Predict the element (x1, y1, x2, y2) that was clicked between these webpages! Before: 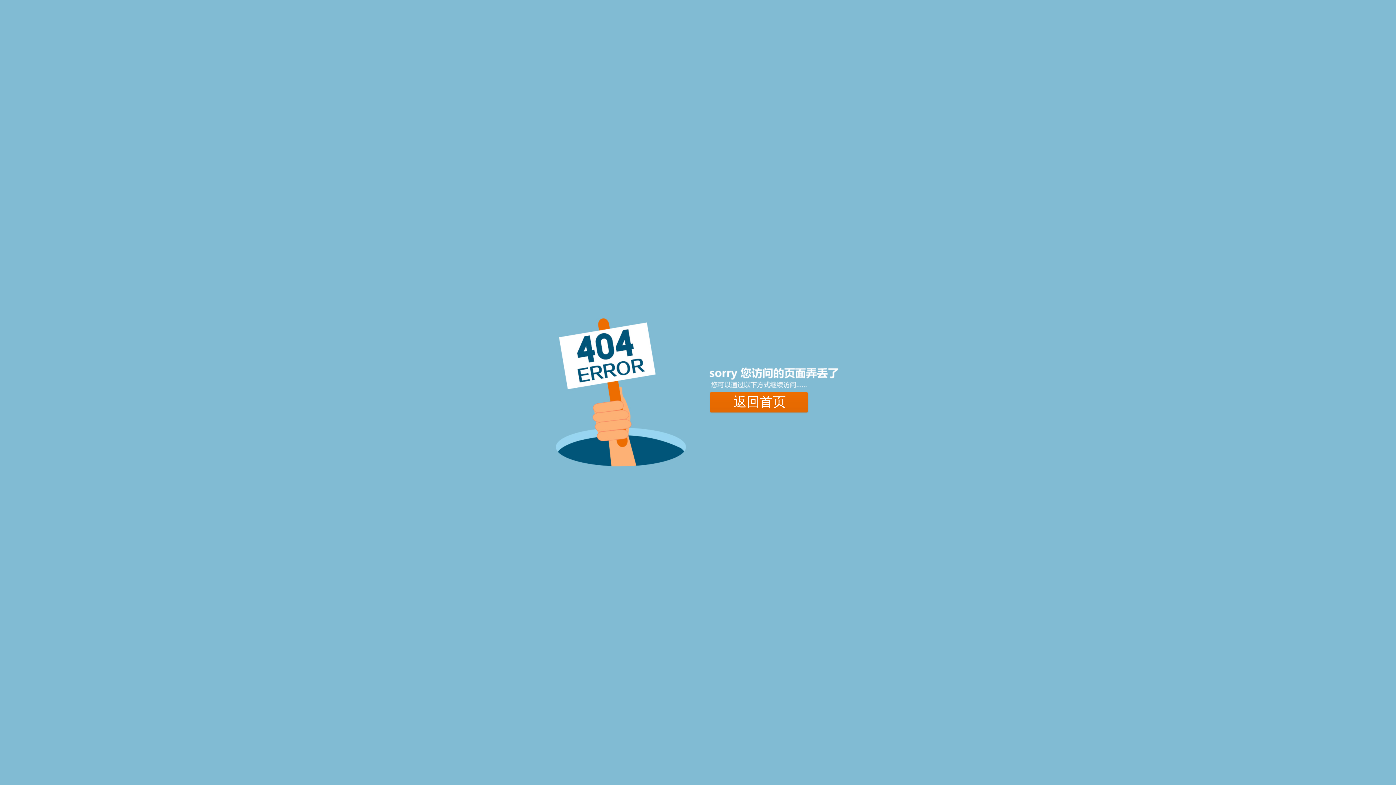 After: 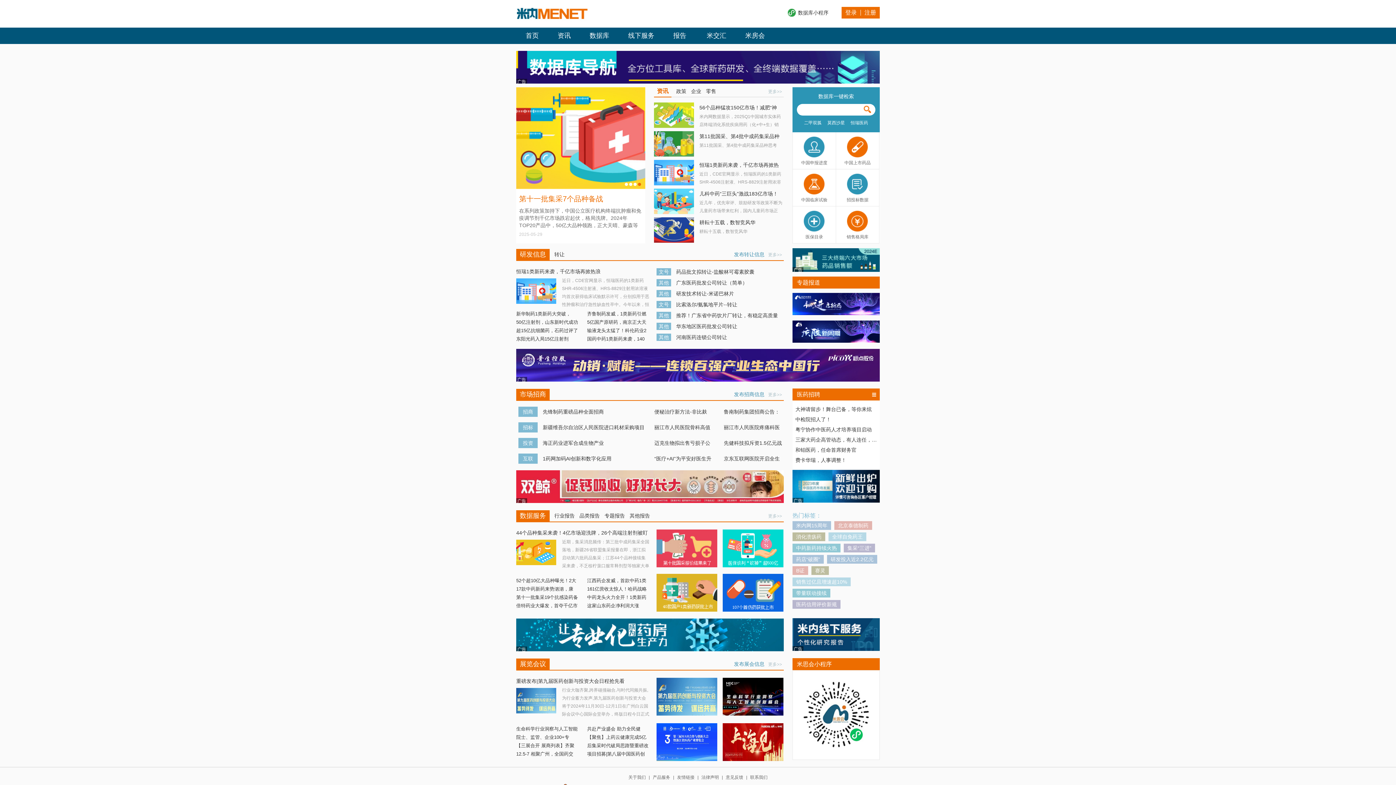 Action: bbox: (710, 391, 809, 412) label: 返回首页